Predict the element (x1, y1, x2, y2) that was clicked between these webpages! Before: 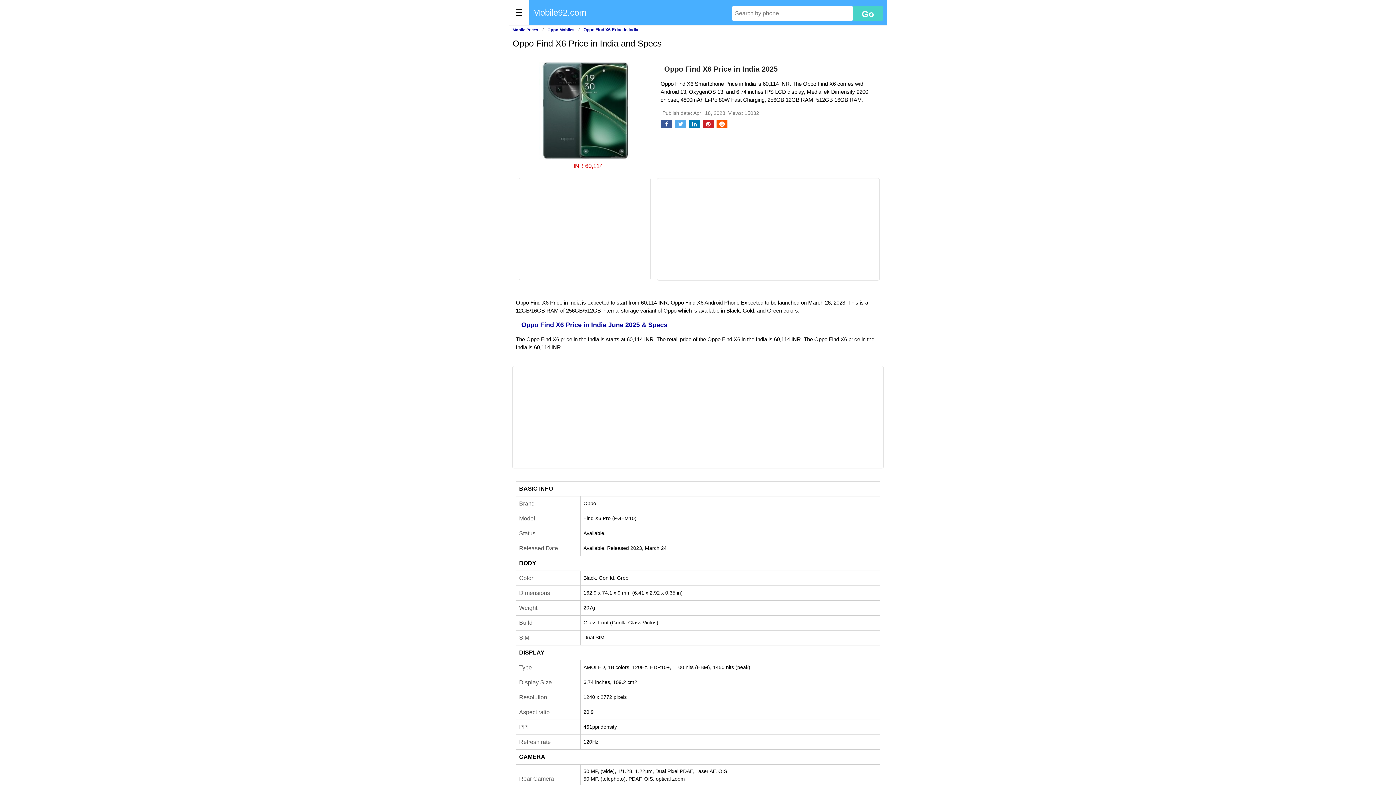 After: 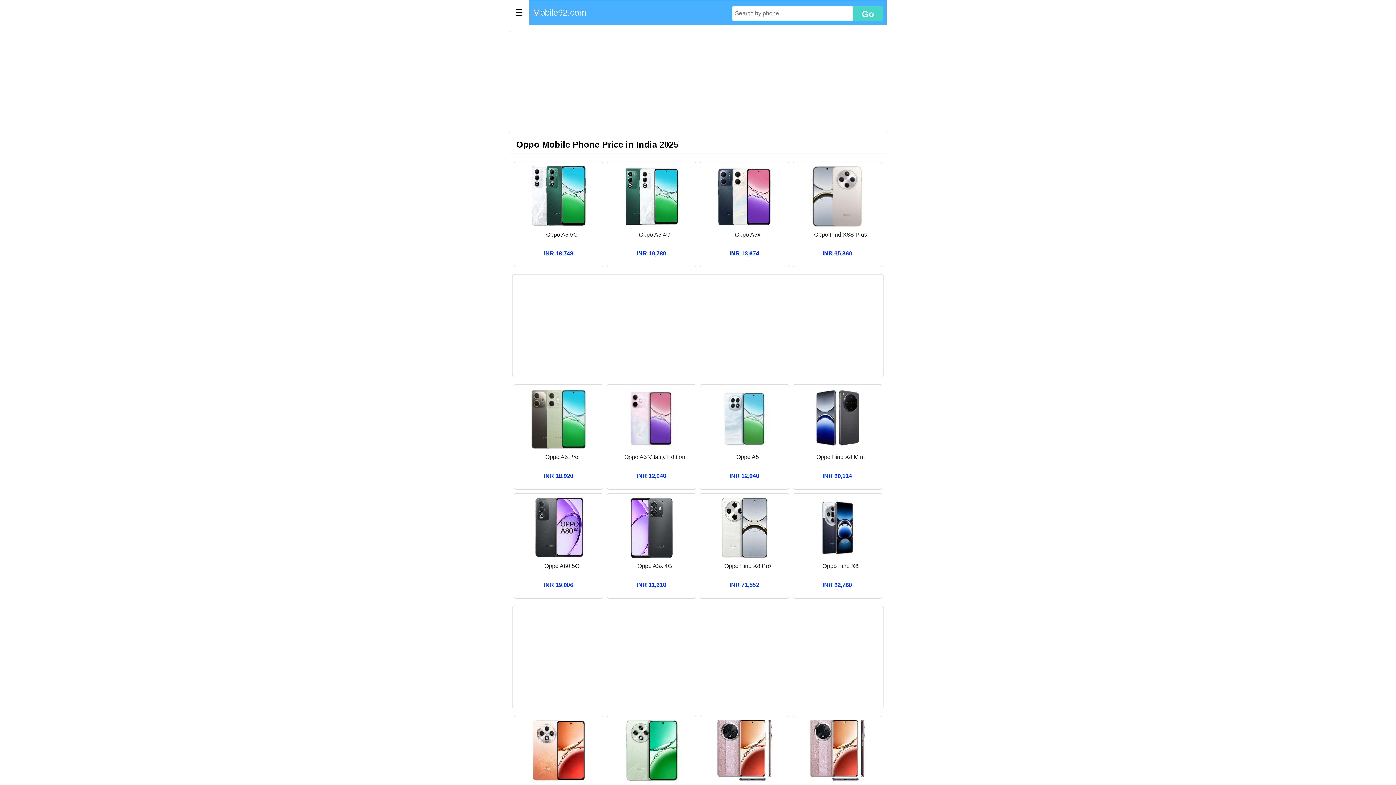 Action: label: Oppo Mobiles  bbox: (547, 27, 575, 32)